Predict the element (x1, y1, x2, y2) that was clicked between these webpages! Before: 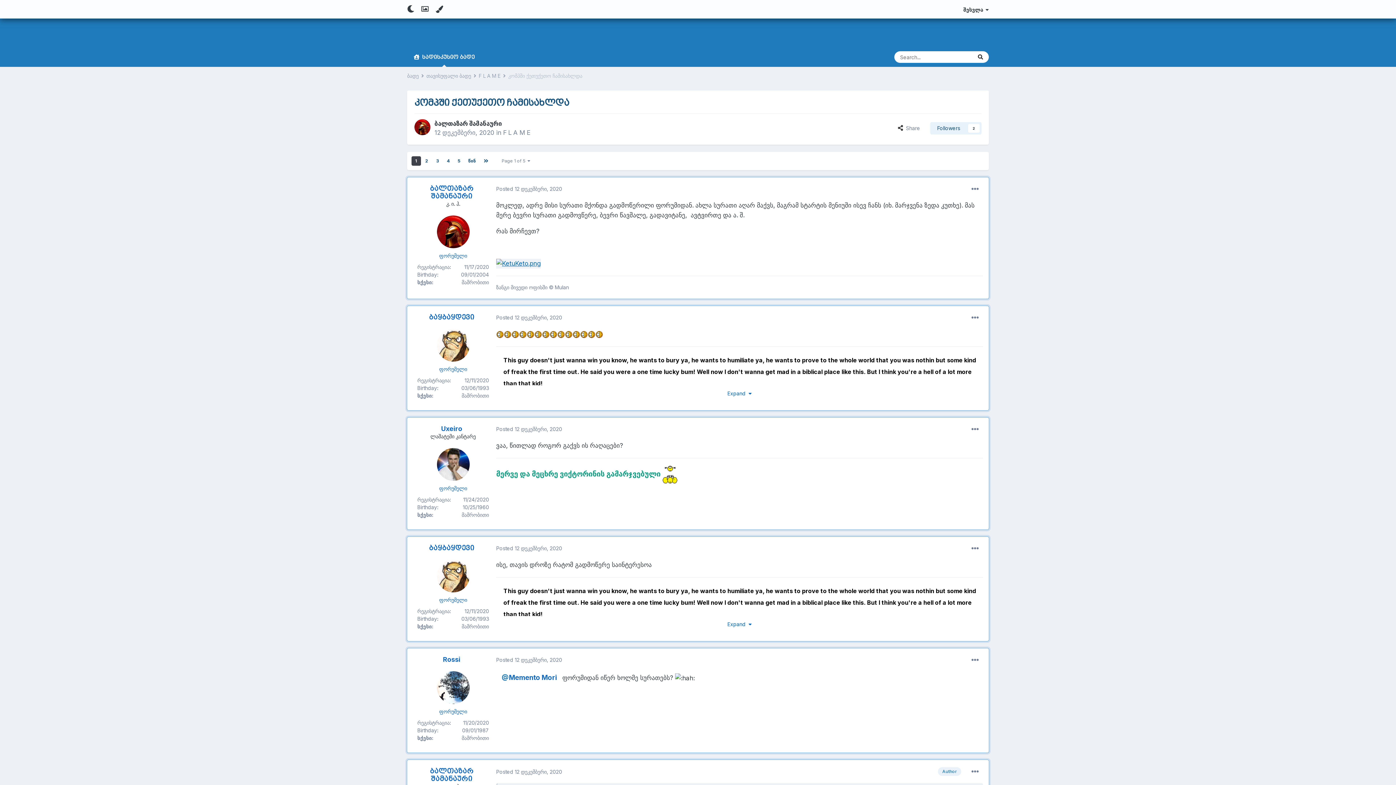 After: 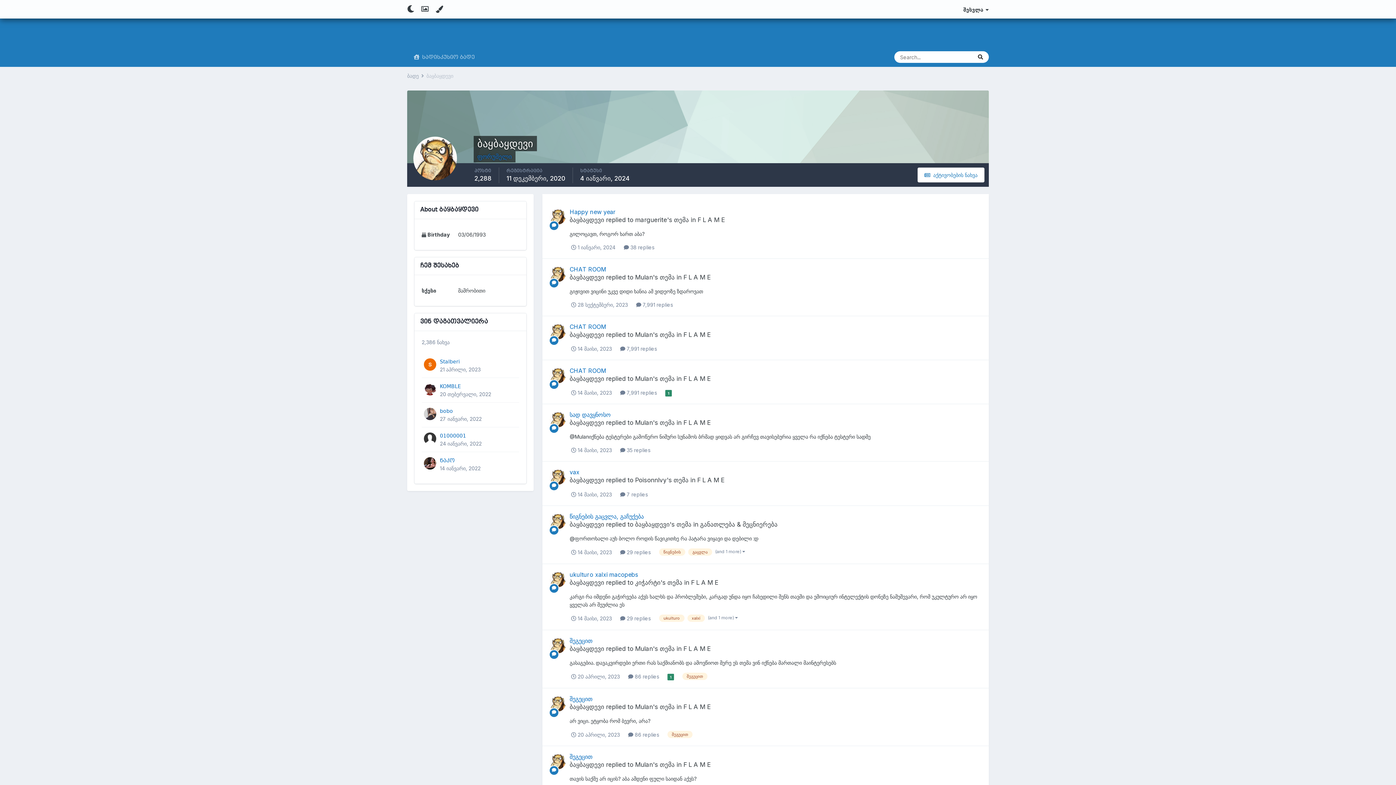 Action: bbox: (436, 329, 469, 361)